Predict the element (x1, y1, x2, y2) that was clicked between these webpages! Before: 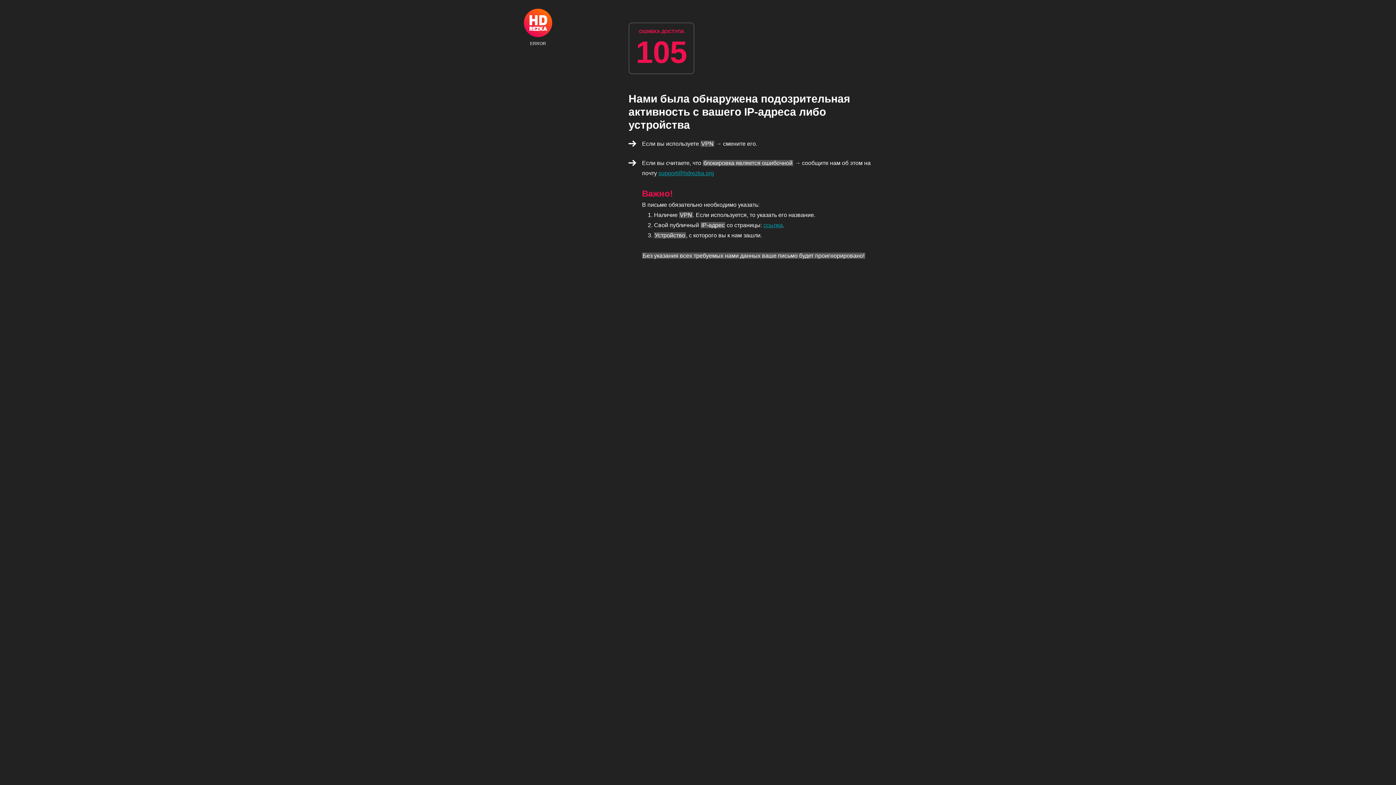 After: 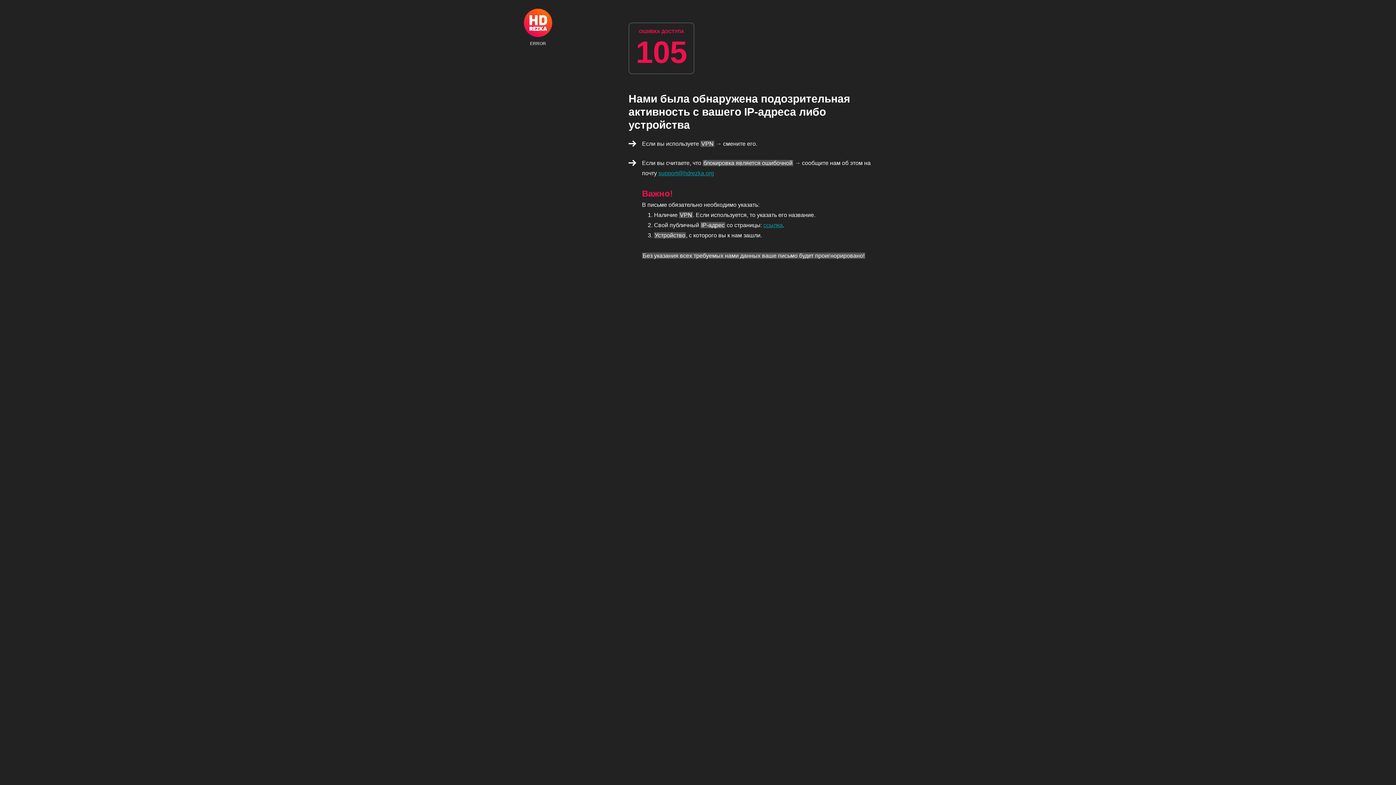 Action: label: ERROR bbox: (524, 8, 552, 45)